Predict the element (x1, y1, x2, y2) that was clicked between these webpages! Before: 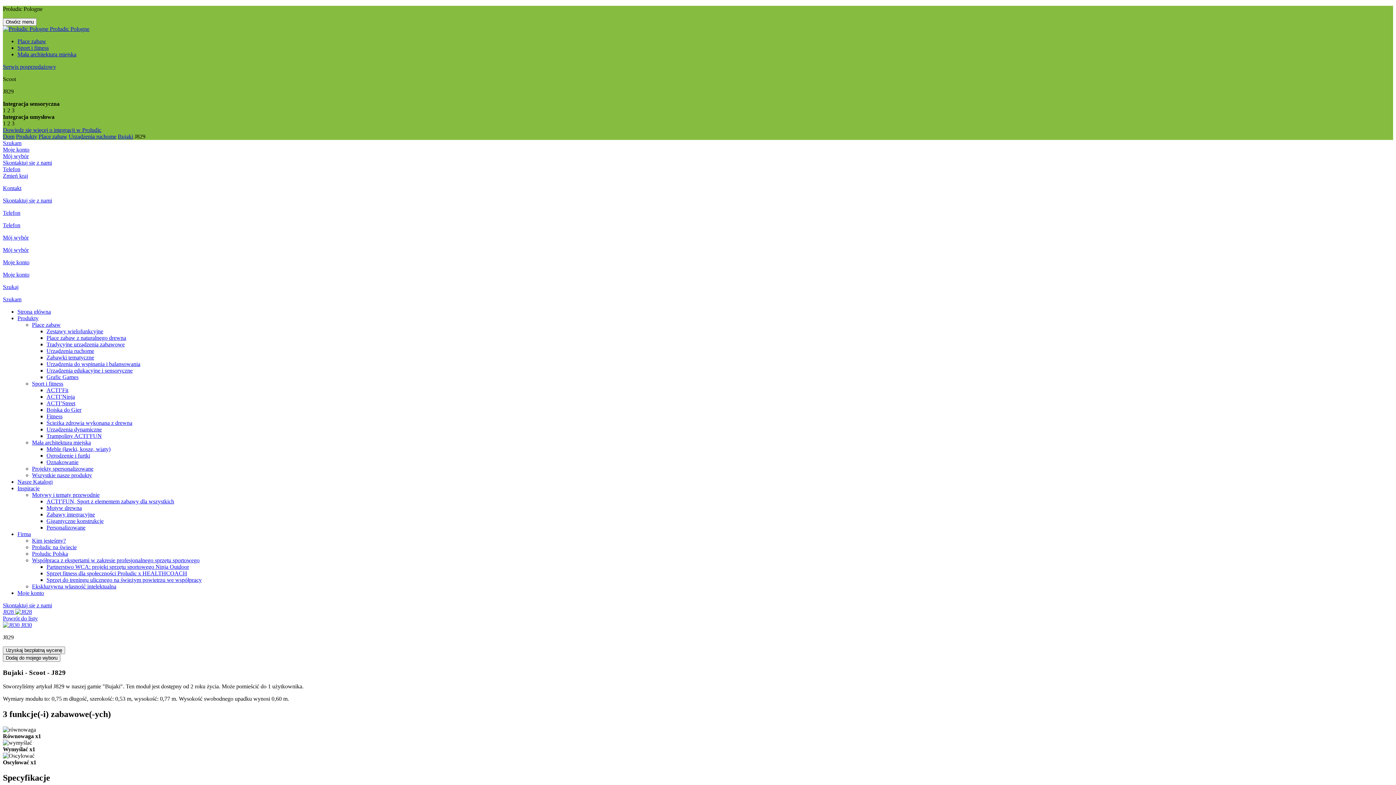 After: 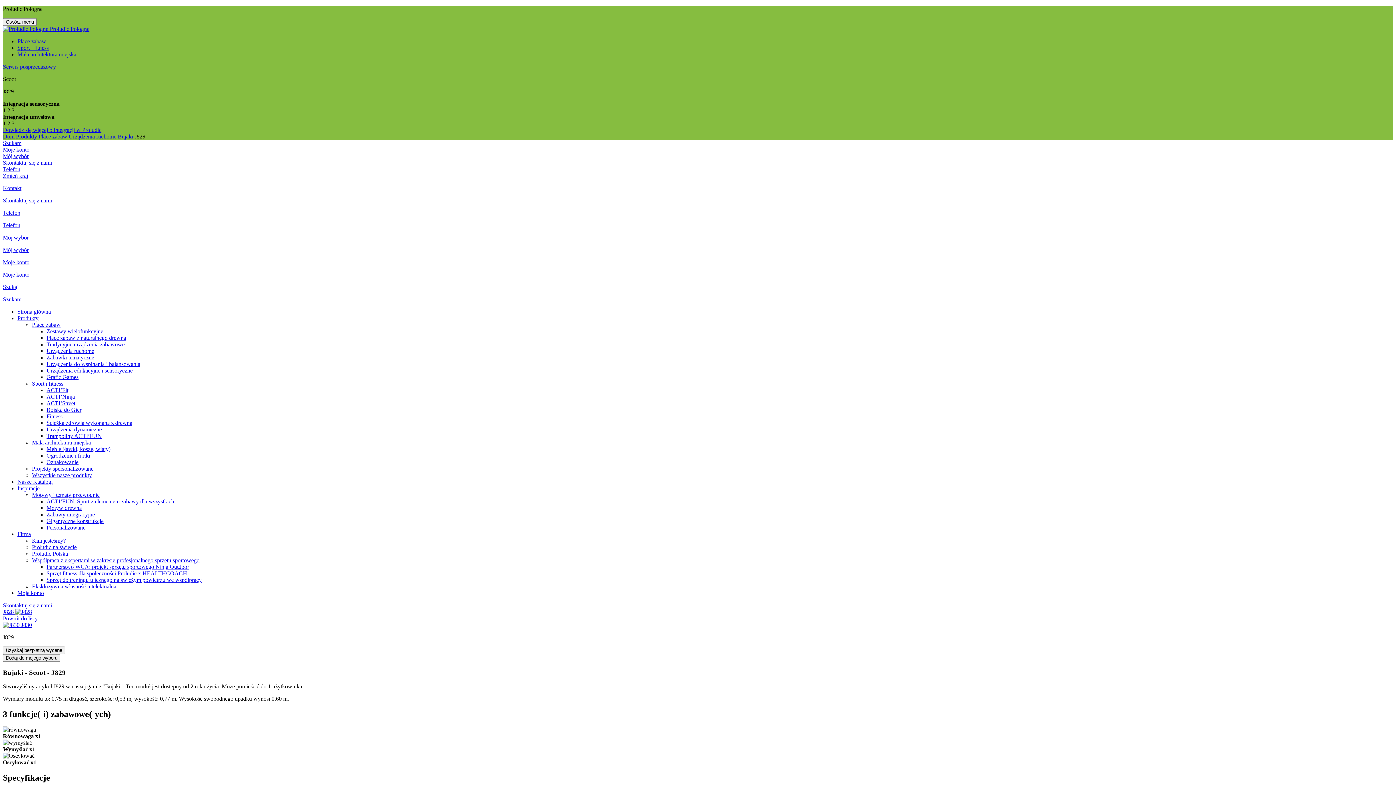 Action: bbox: (2, 166, 20, 172) label: Telefon